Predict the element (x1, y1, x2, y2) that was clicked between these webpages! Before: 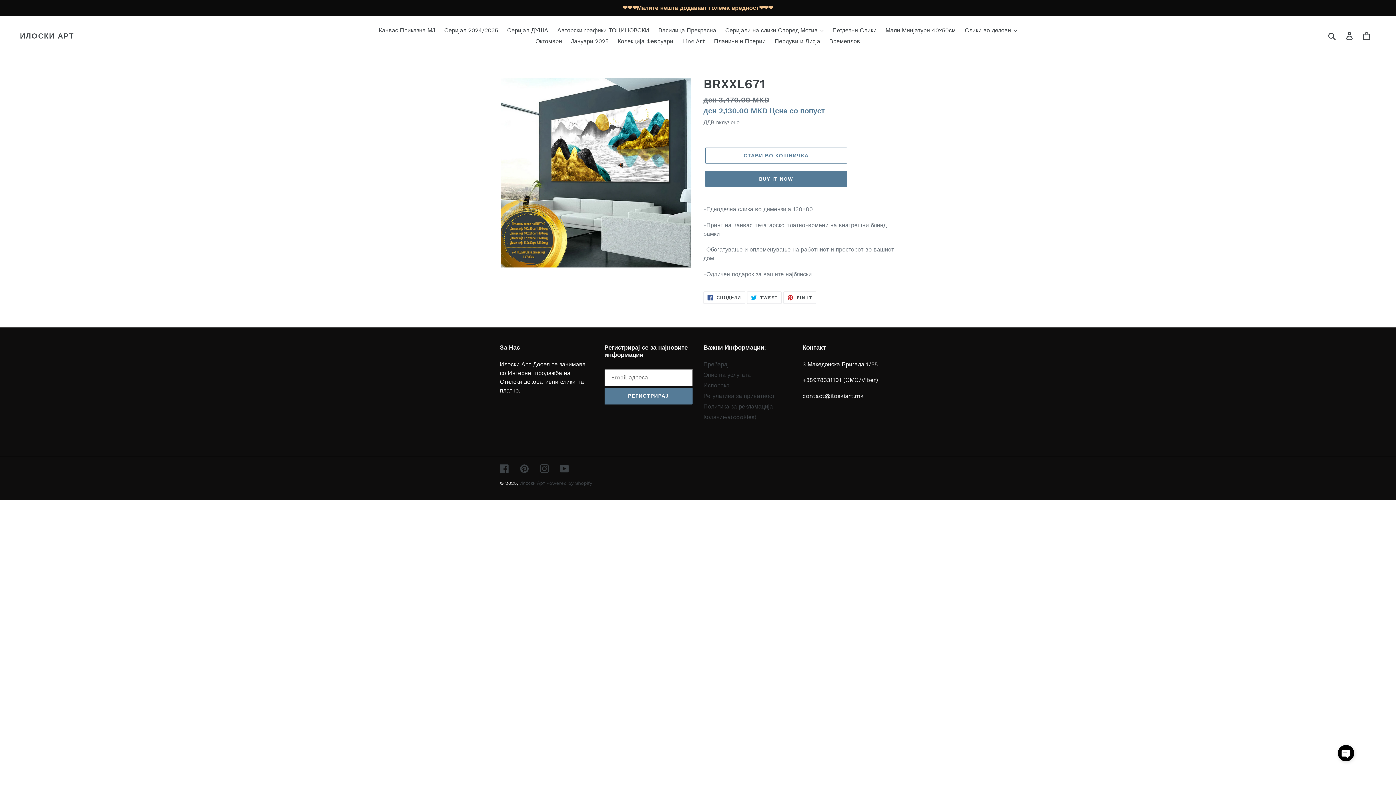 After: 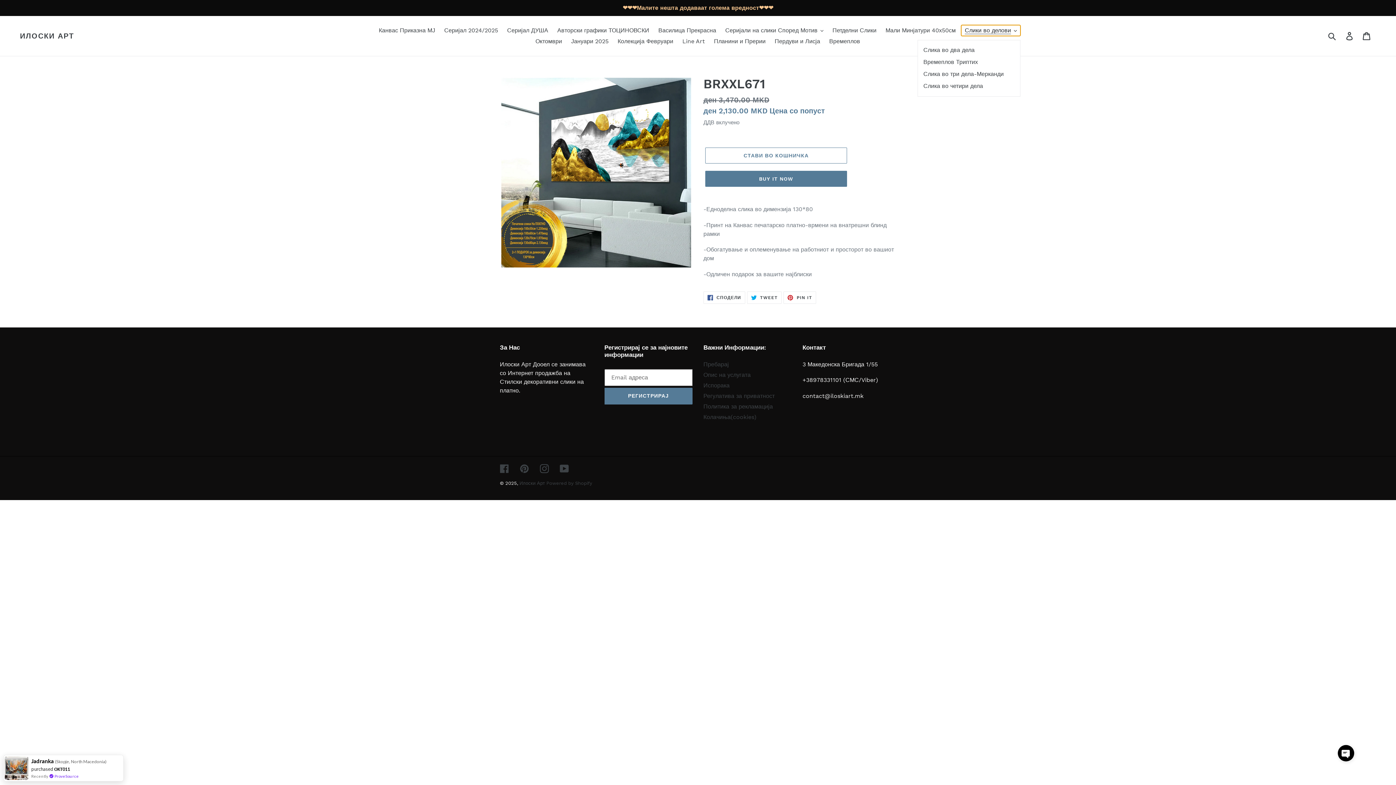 Action: label: Слики во делови bbox: (961, 25, 1020, 36)